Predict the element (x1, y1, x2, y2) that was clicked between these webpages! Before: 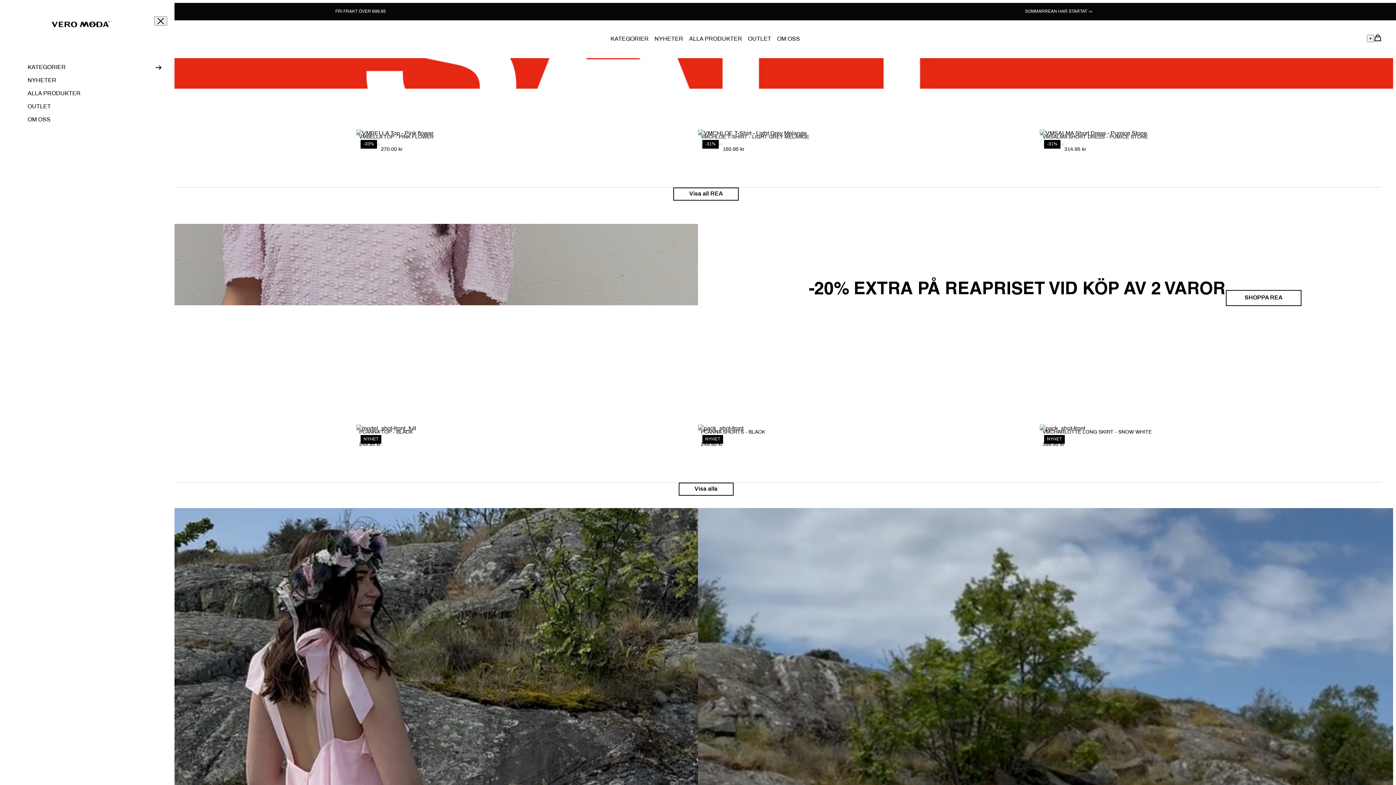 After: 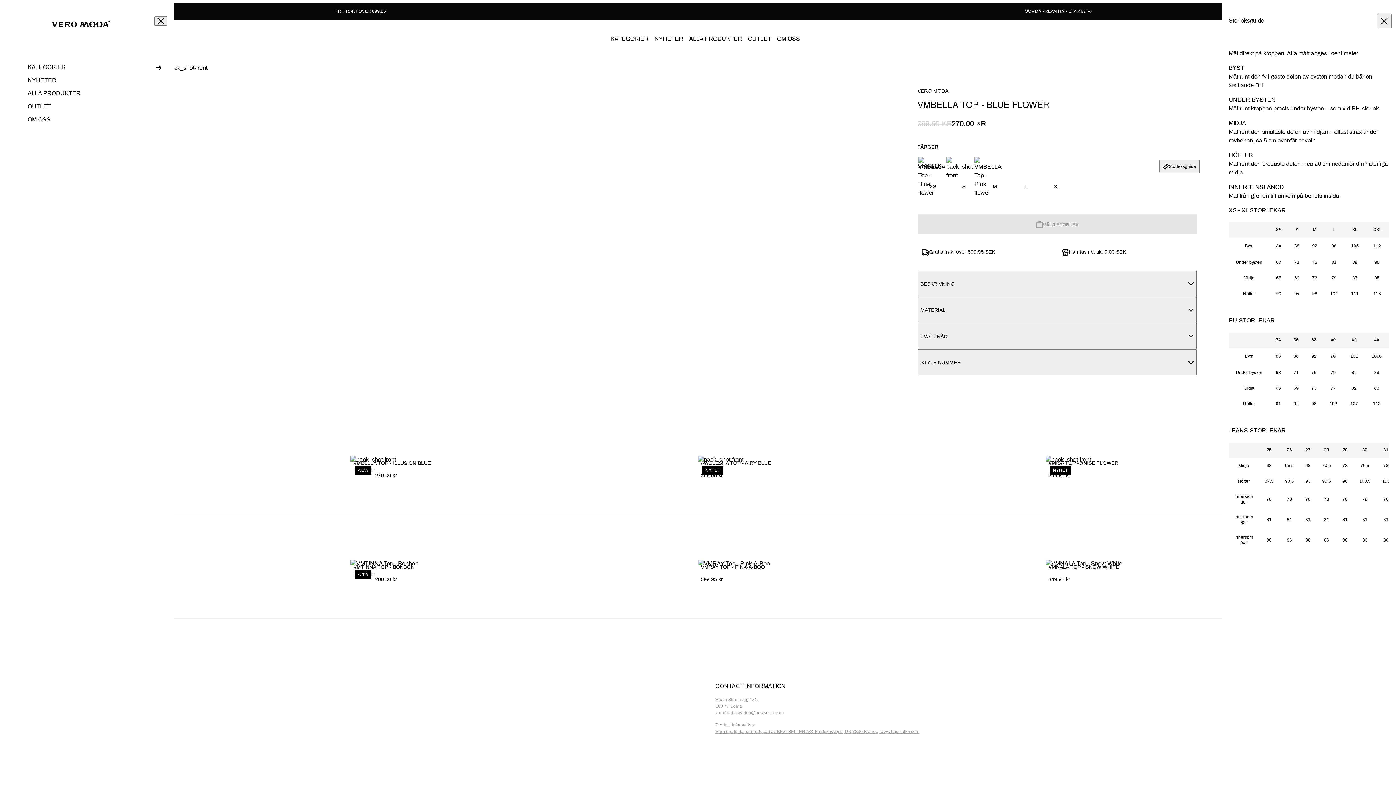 Action: bbox: (359, 162, 370, 174)